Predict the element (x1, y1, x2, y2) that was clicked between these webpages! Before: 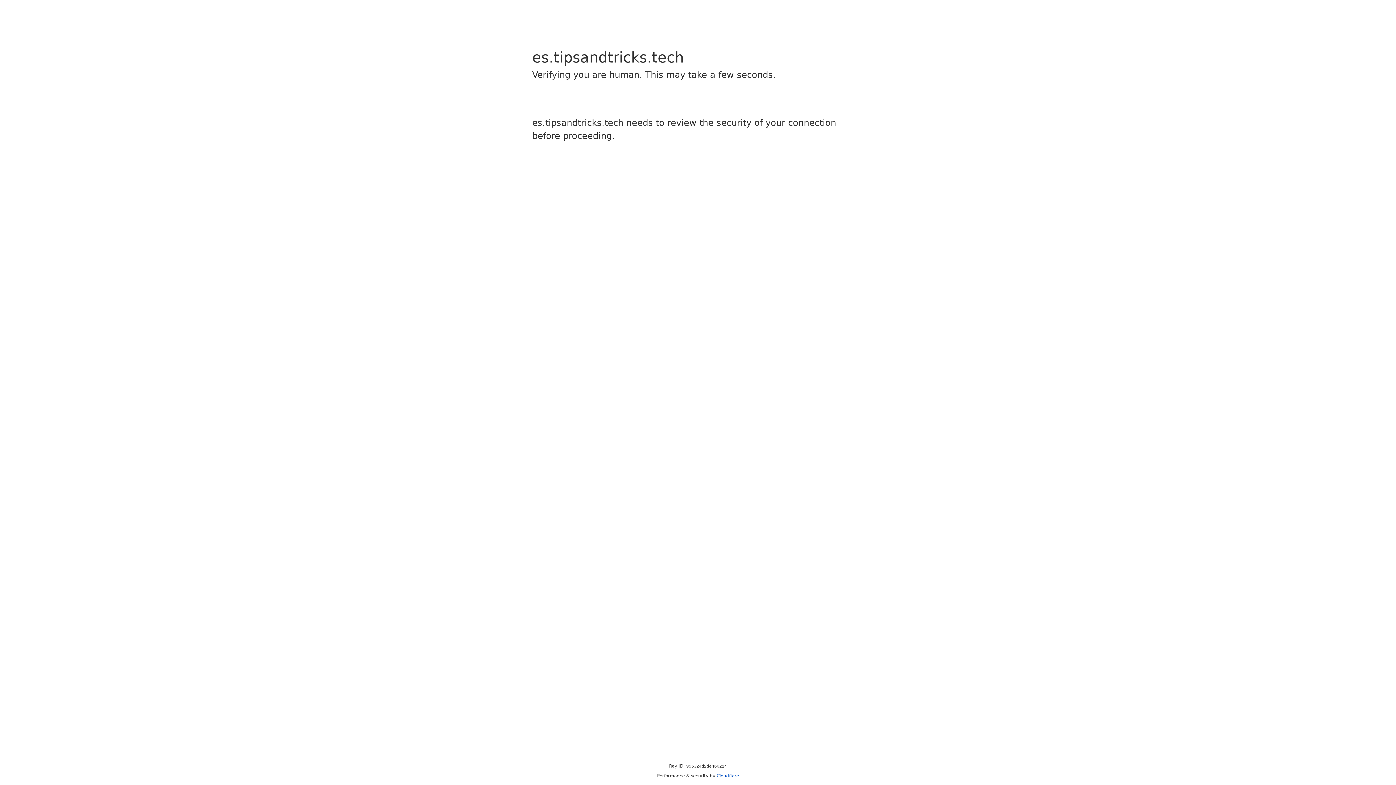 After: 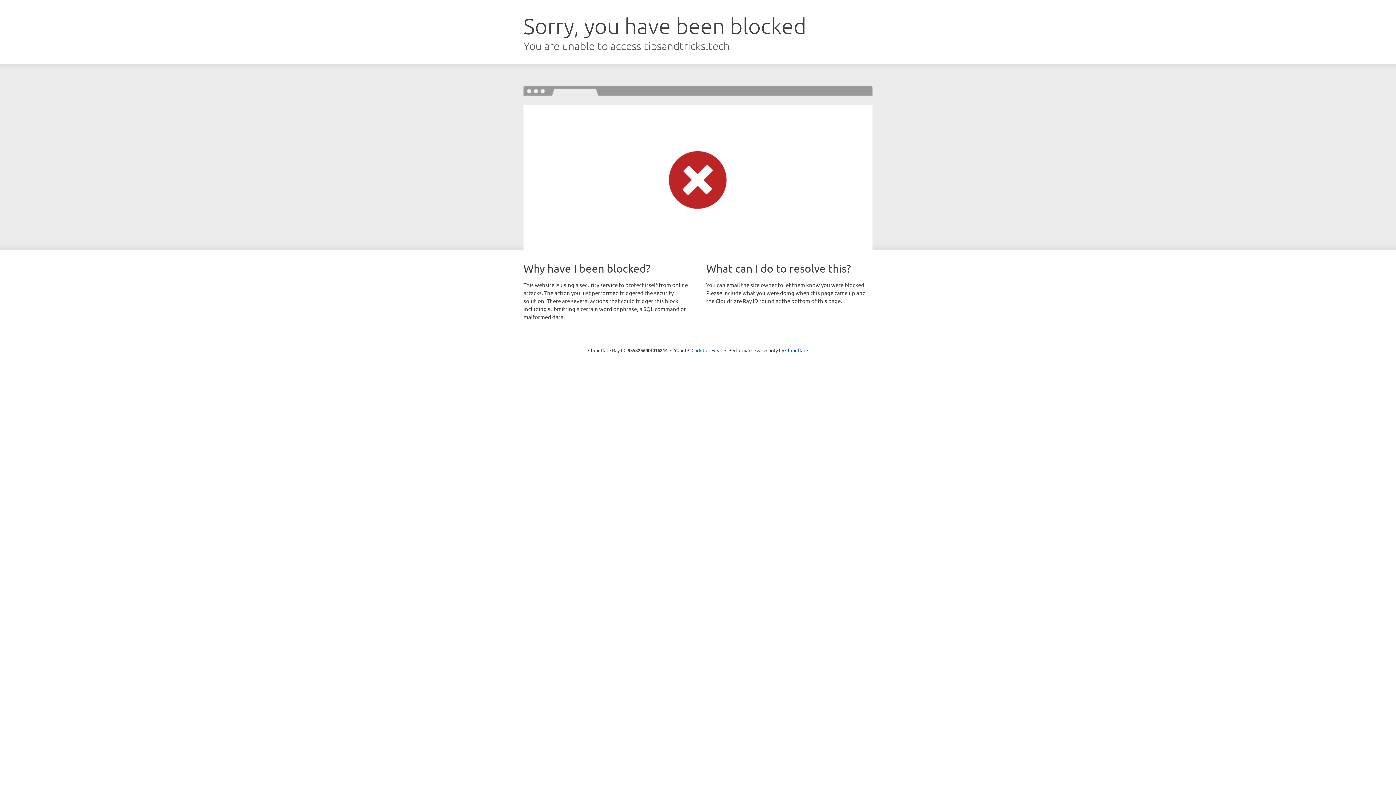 Action: label: Cloudflare bbox: (716, 773, 739, 778)